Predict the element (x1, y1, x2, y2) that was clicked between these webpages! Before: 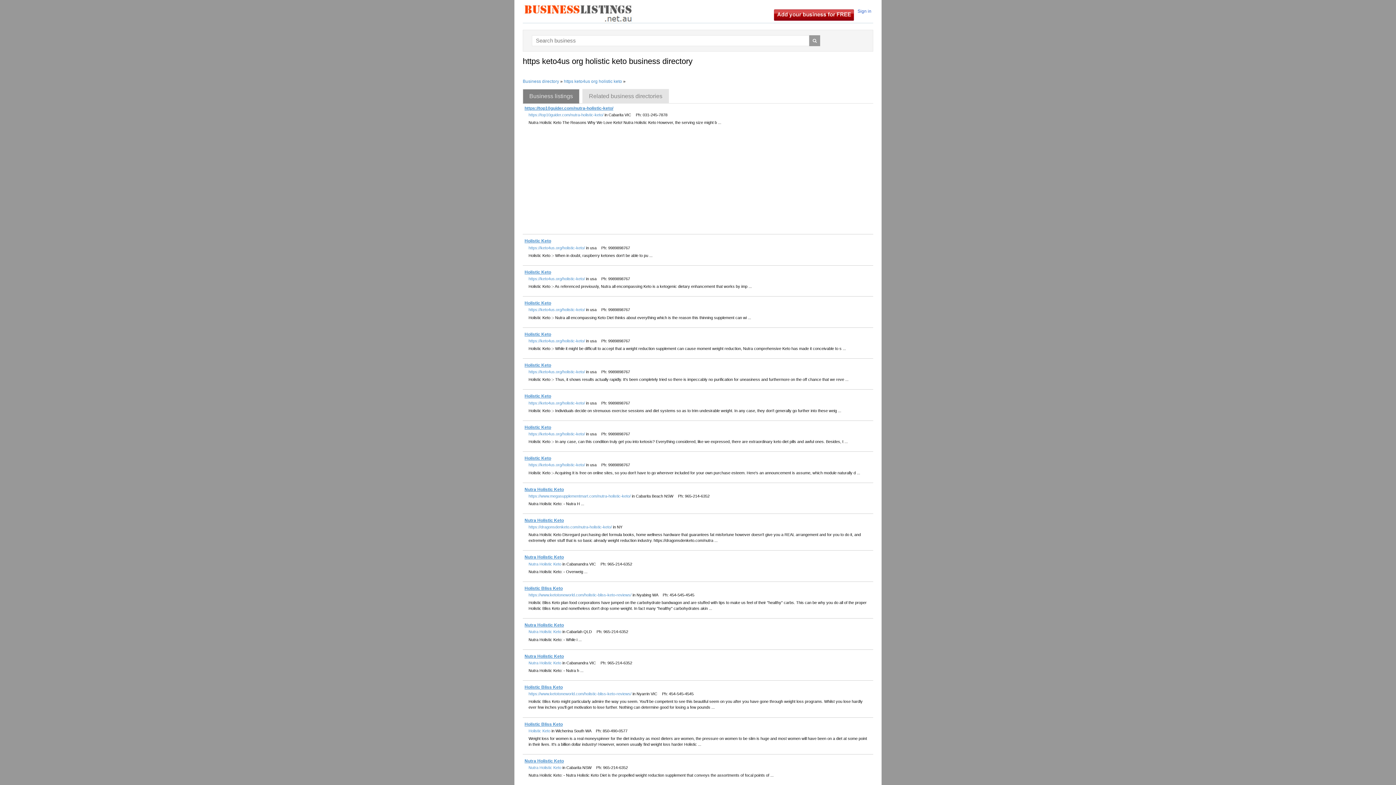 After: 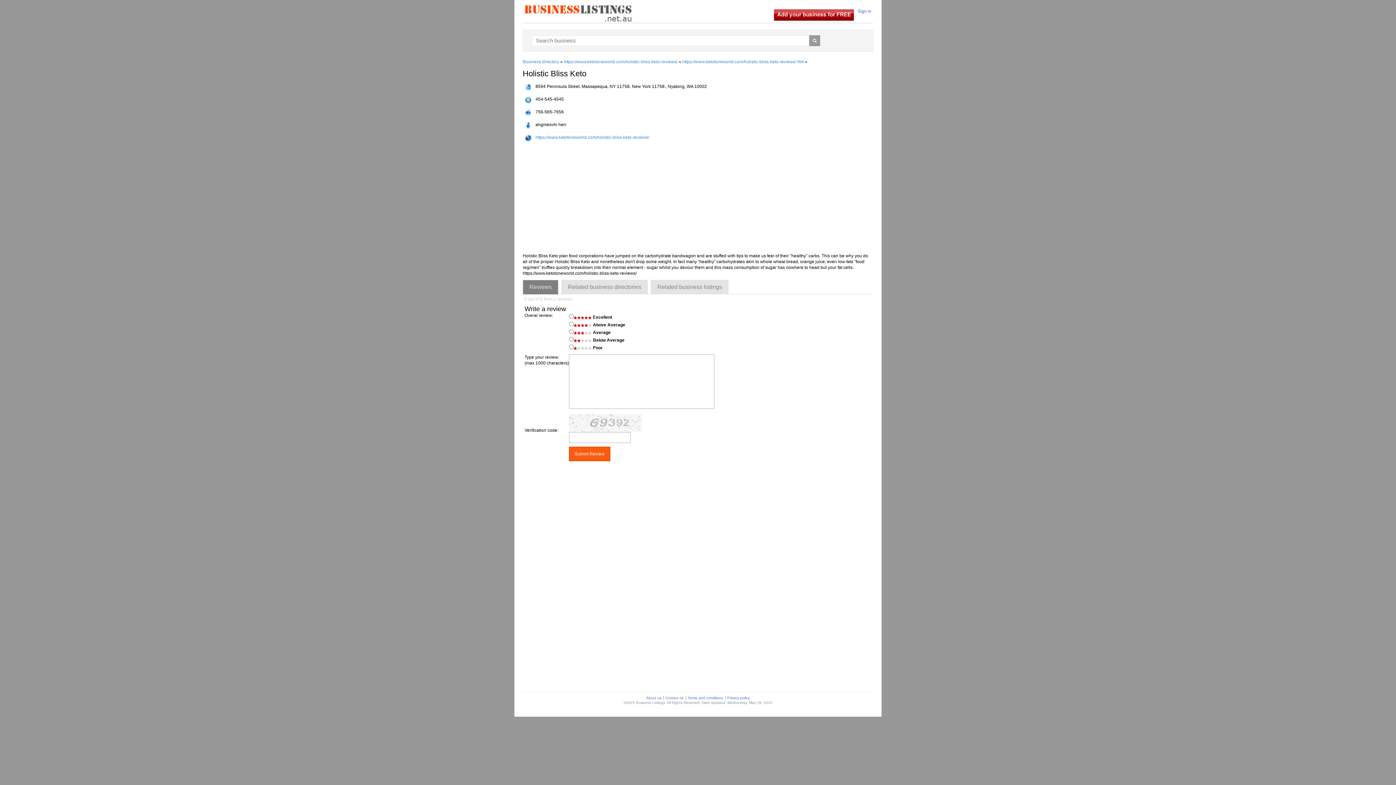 Action: label: Holistic Bliss Keto bbox: (524, 586, 562, 591)